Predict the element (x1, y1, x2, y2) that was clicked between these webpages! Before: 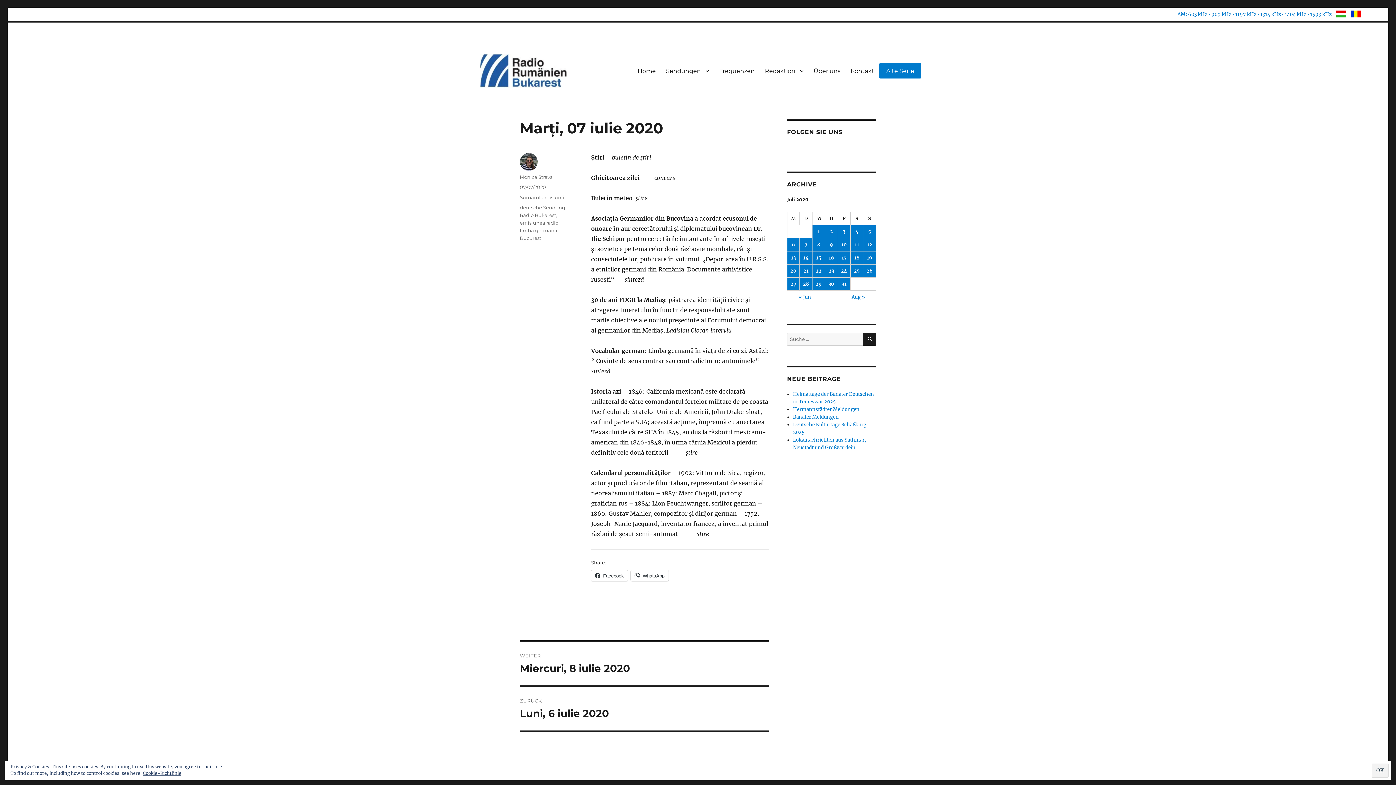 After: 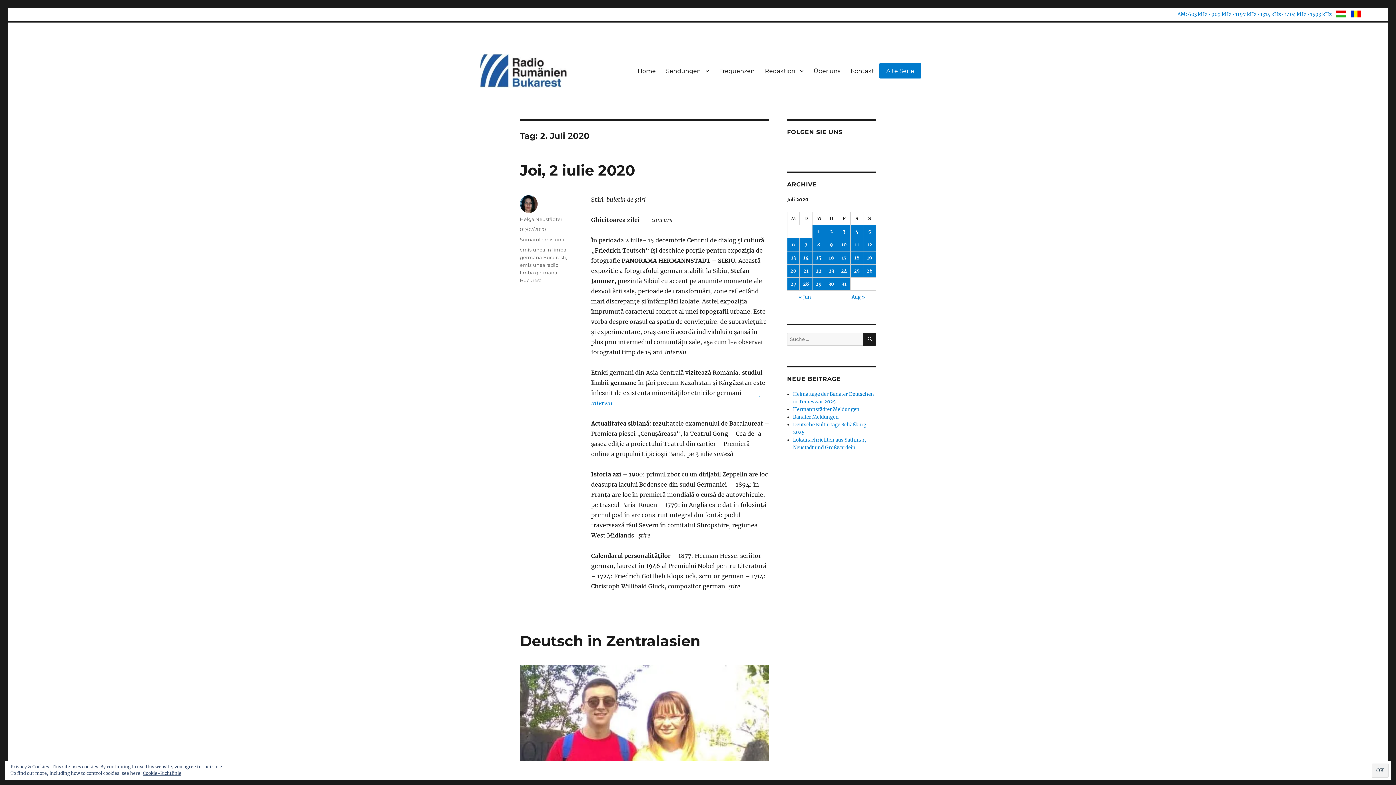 Action: label: Beiträge veröffentlicht am 2. July 2020 bbox: (825, 225, 837, 238)